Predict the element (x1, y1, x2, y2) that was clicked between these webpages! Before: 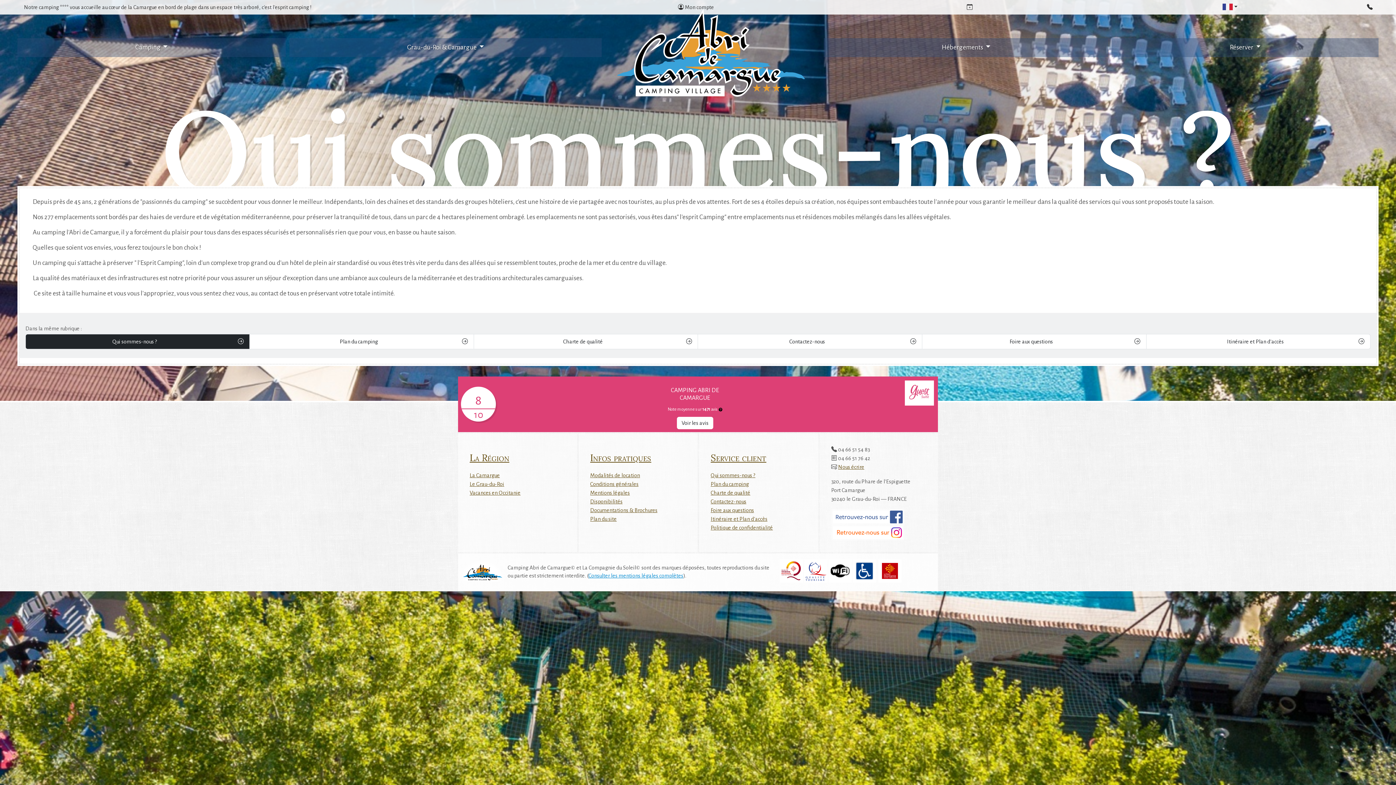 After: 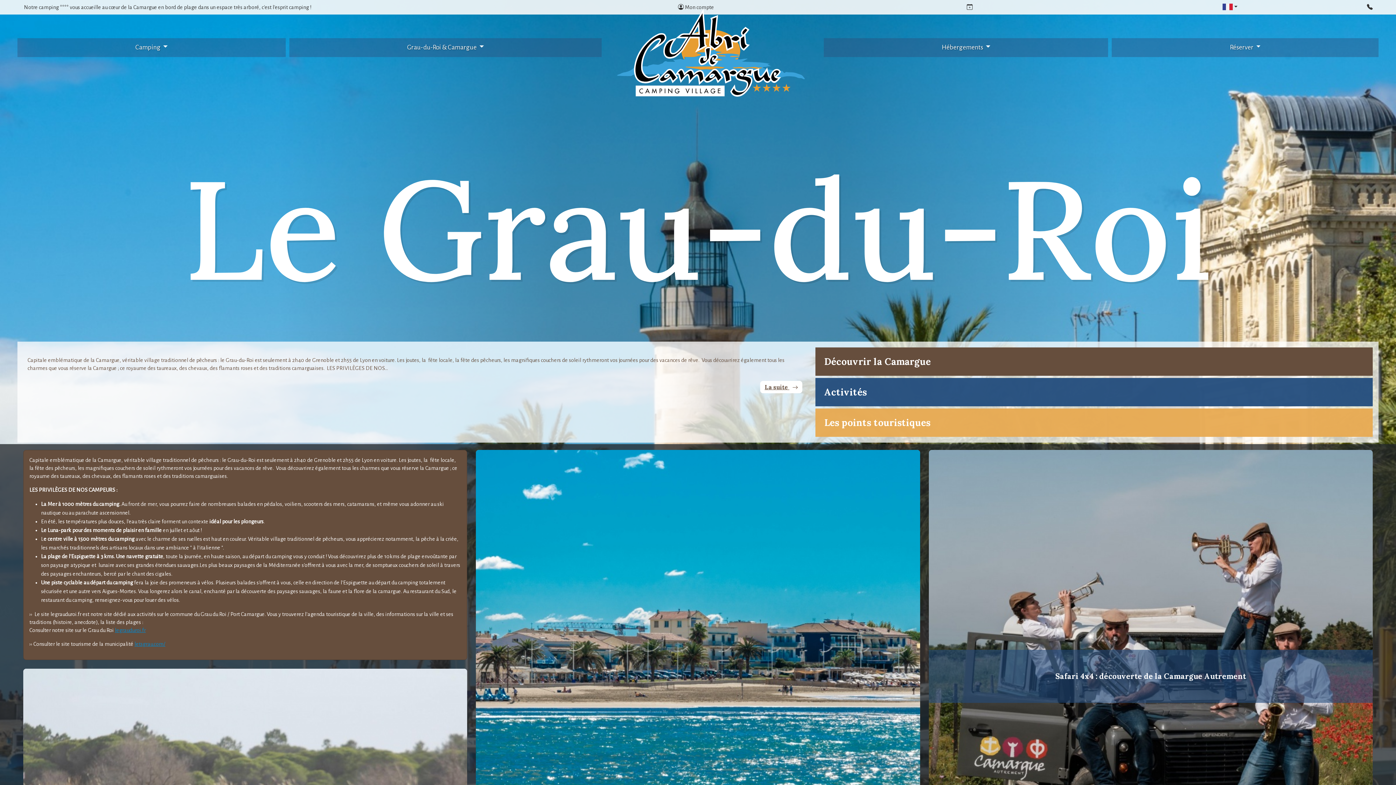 Action: bbox: (469, 481, 504, 487) label: Le Grau-du-Roi